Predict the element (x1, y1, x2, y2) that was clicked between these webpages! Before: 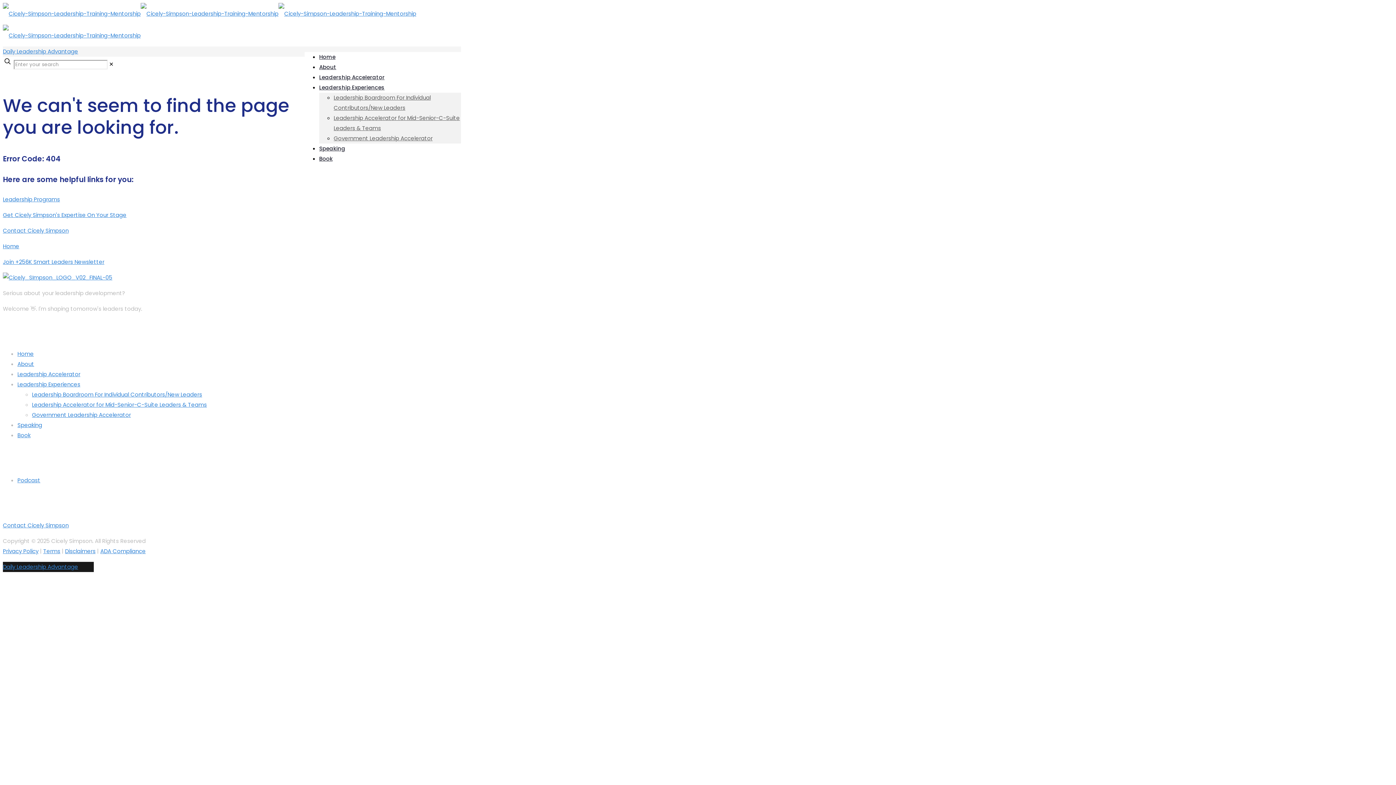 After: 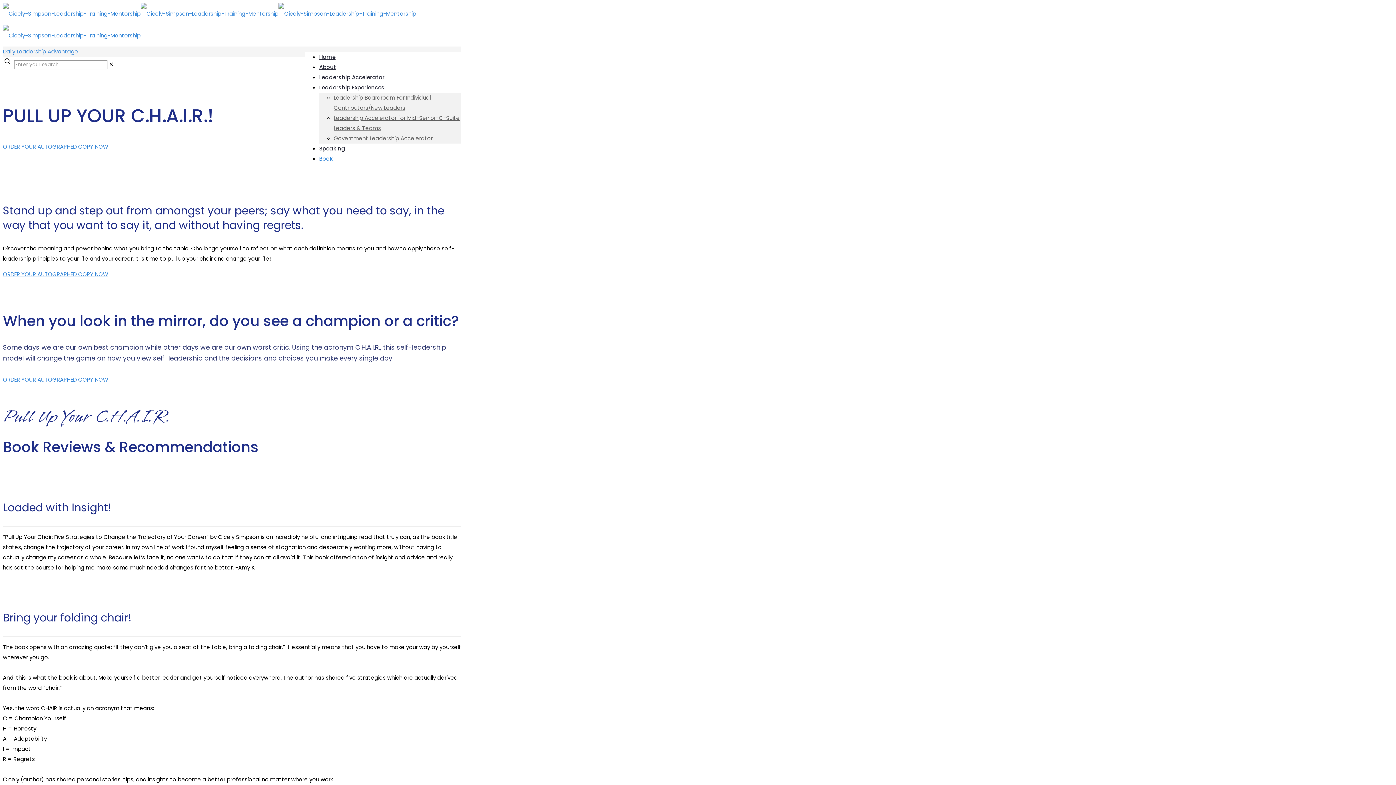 Action: label: Book bbox: (319, 149, 332, 168)